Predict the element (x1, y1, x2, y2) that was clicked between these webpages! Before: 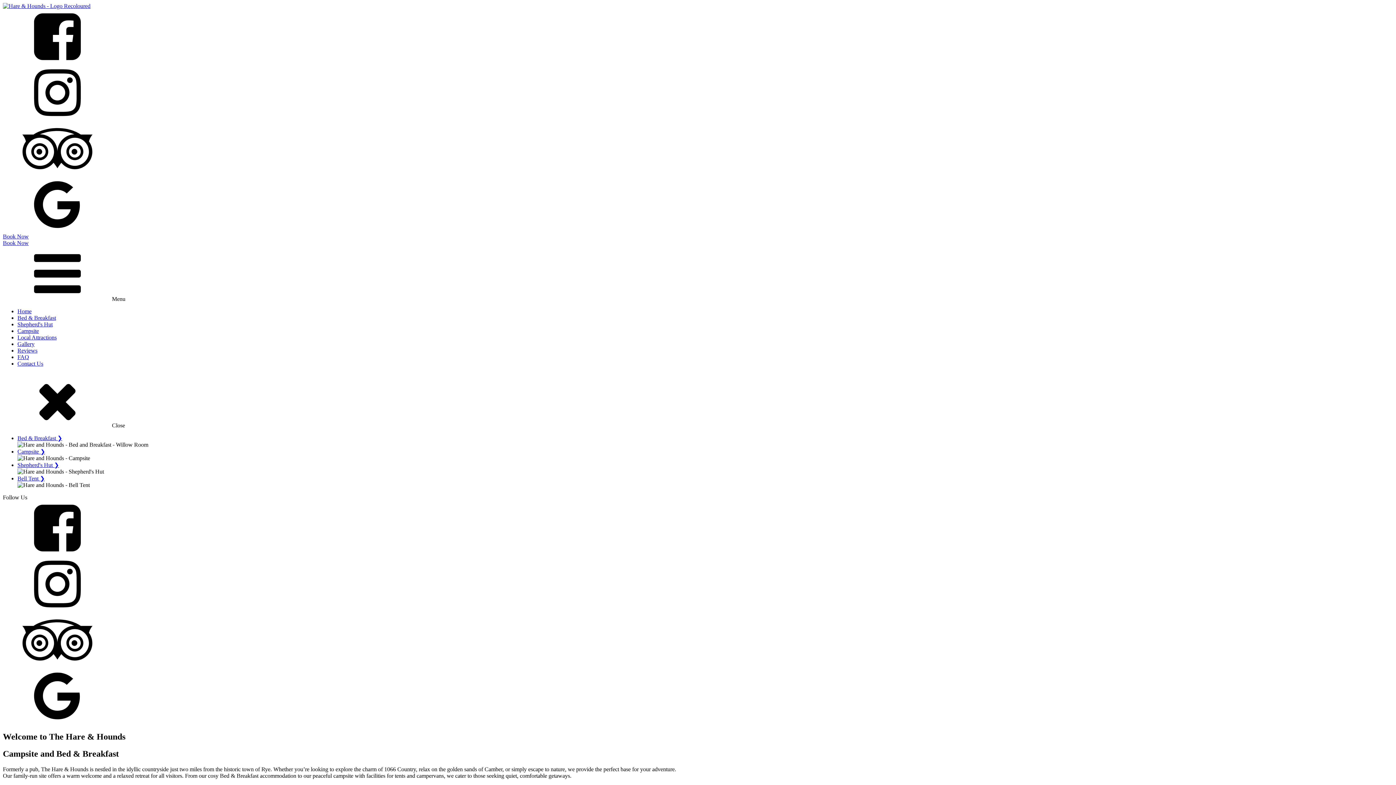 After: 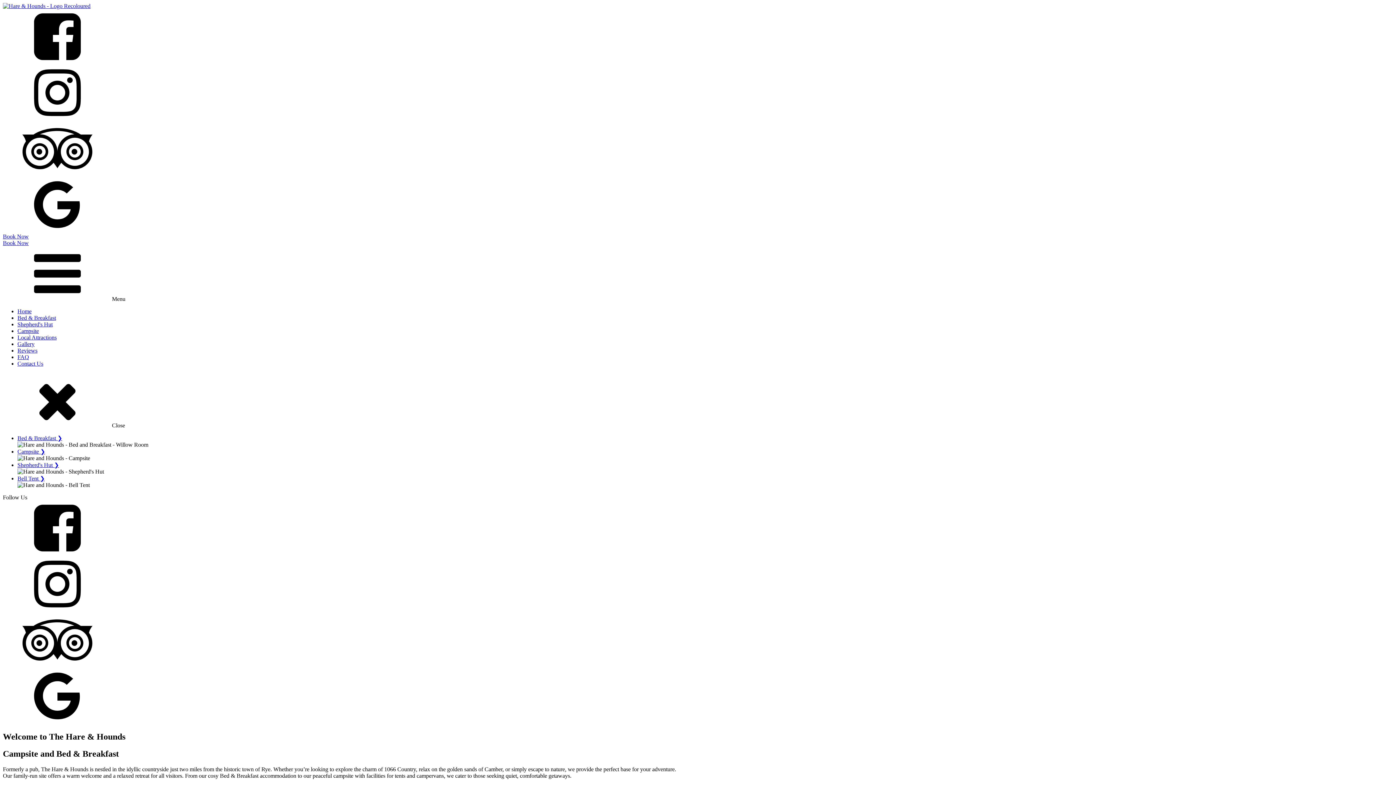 Action: bbox: (2, 121, 1393, 177)